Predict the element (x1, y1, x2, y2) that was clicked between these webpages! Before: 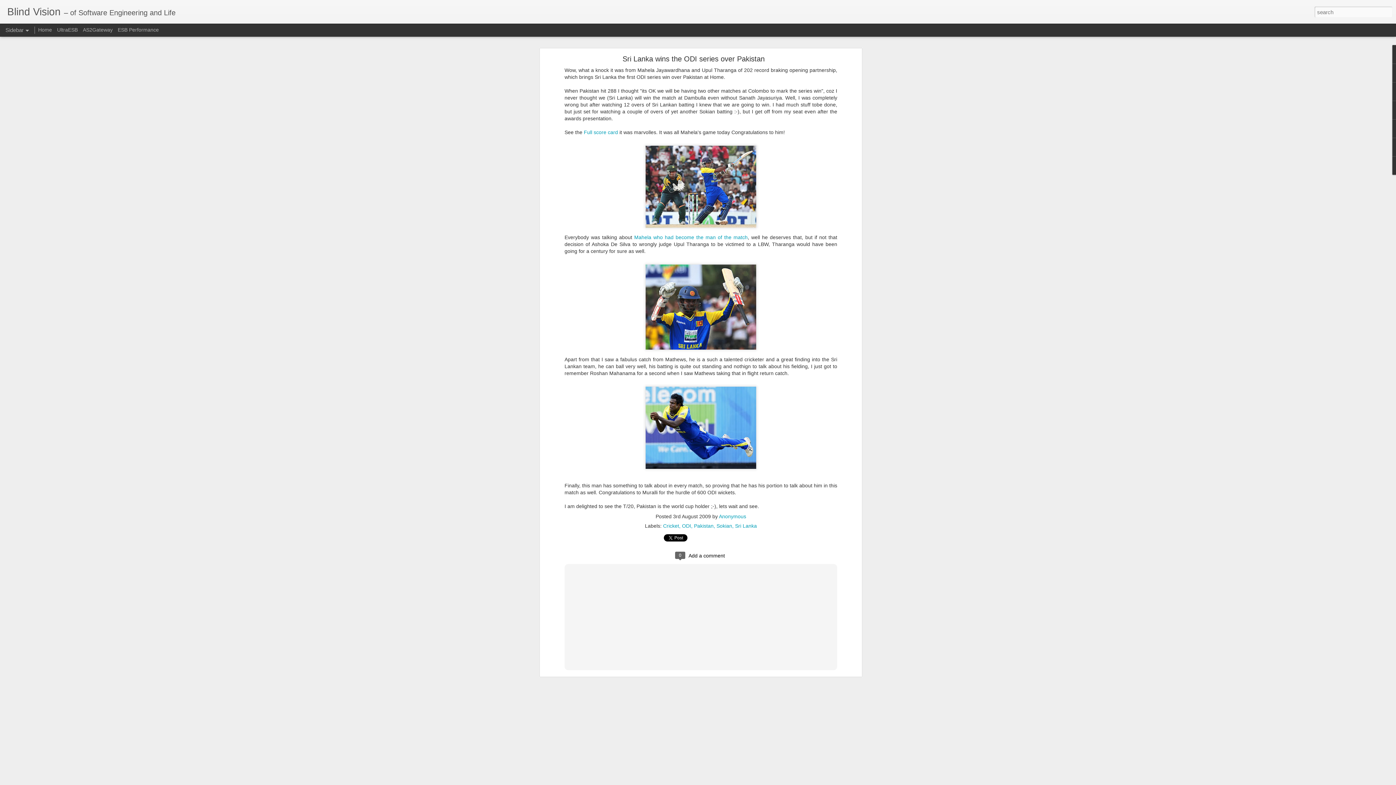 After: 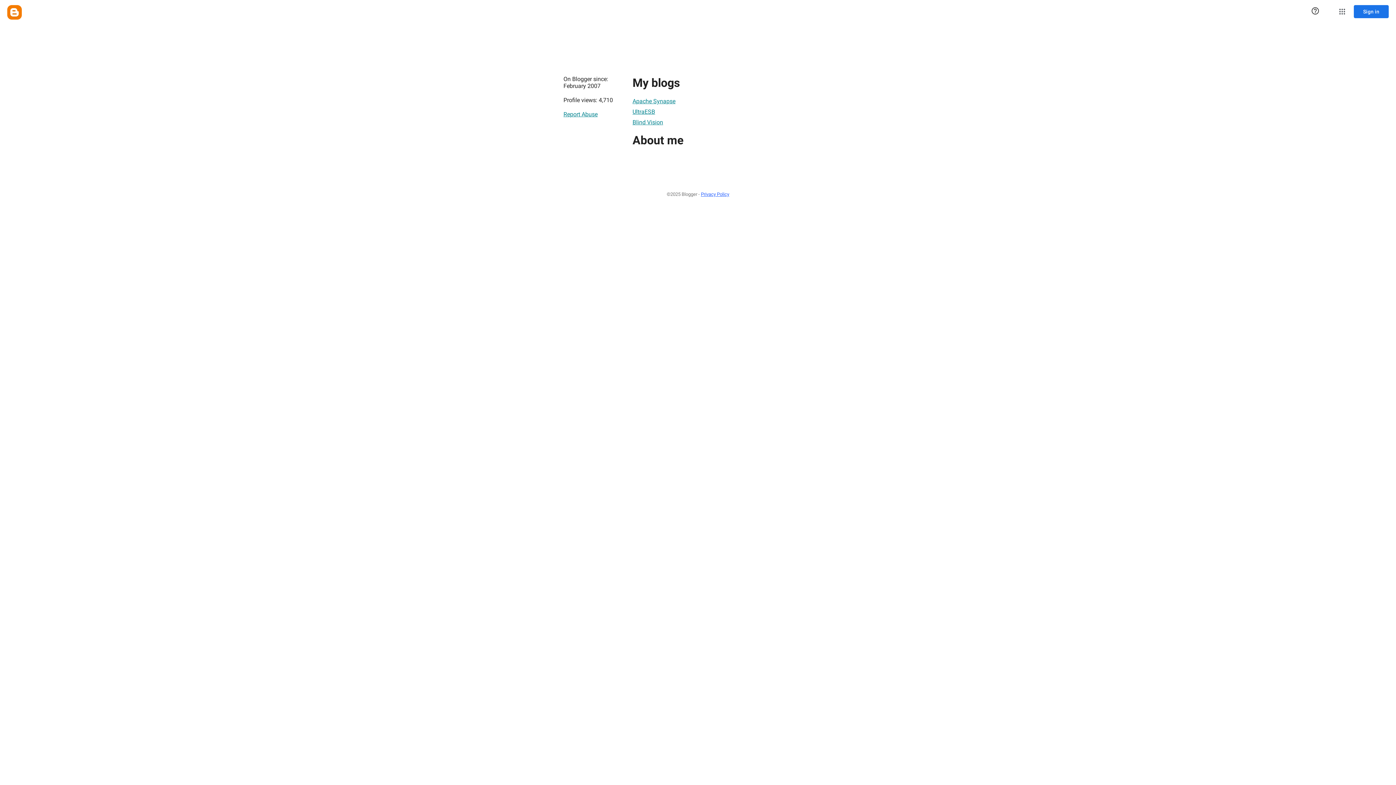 Action: label: Anonymous bbox: (719, 513, 746, 519)